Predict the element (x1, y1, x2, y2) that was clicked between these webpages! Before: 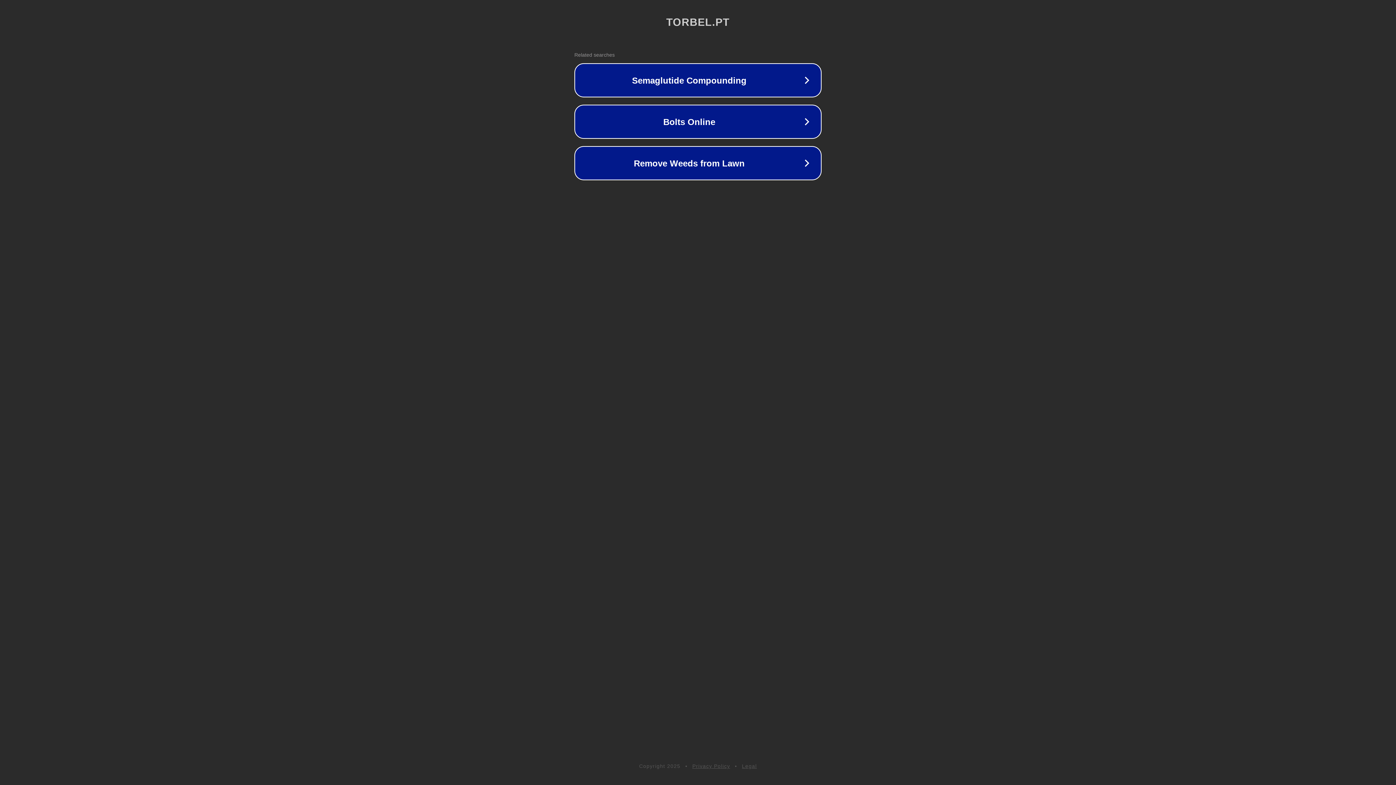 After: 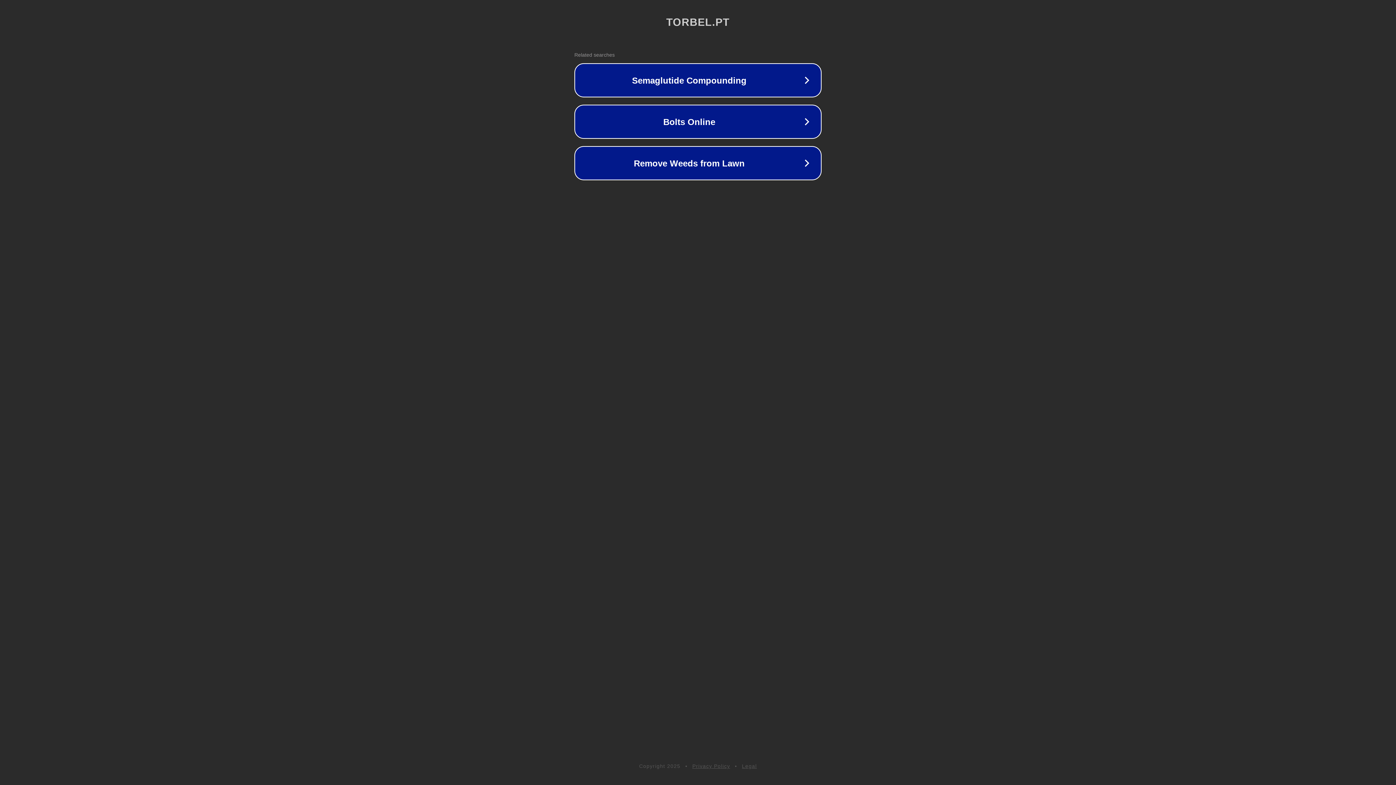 Action: bbox: (742, 763, 757, 769) label: Legal